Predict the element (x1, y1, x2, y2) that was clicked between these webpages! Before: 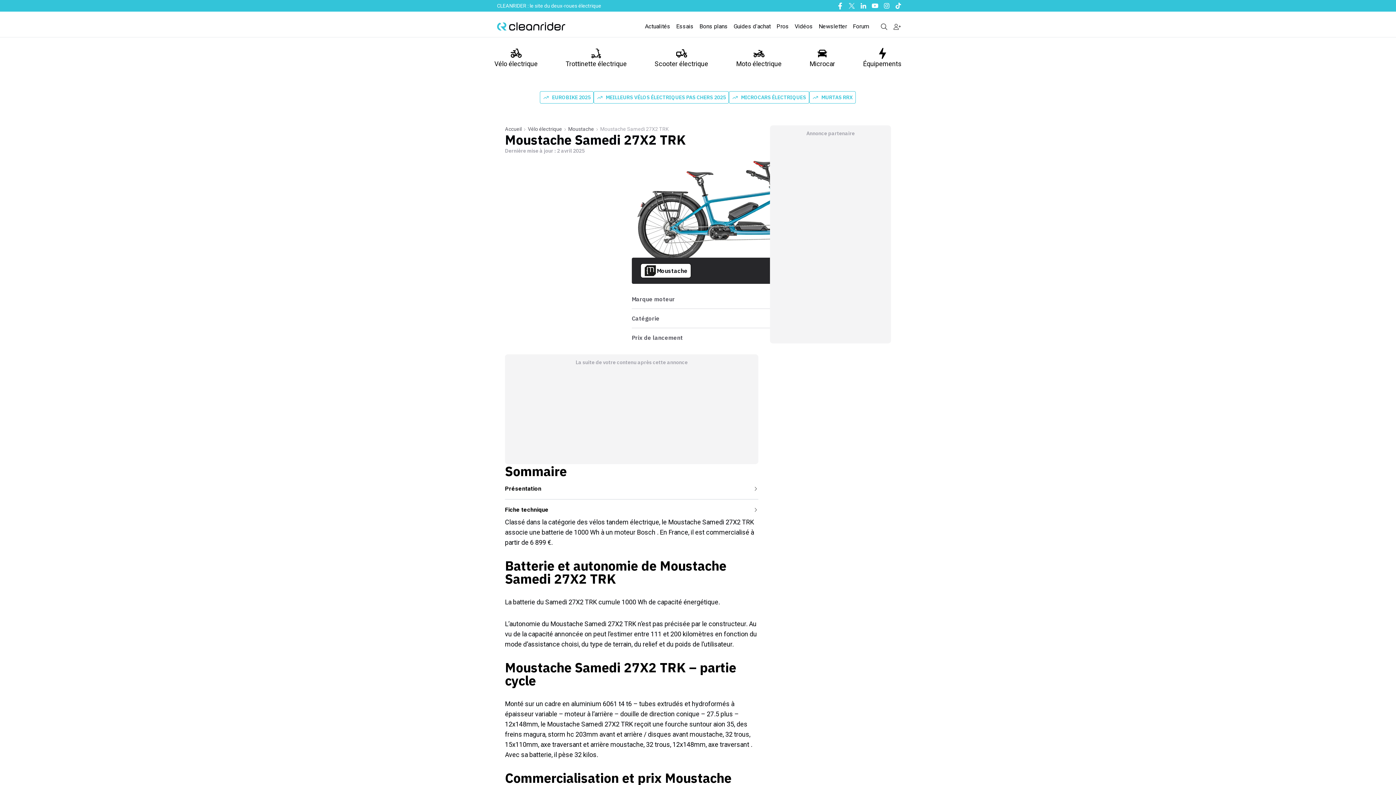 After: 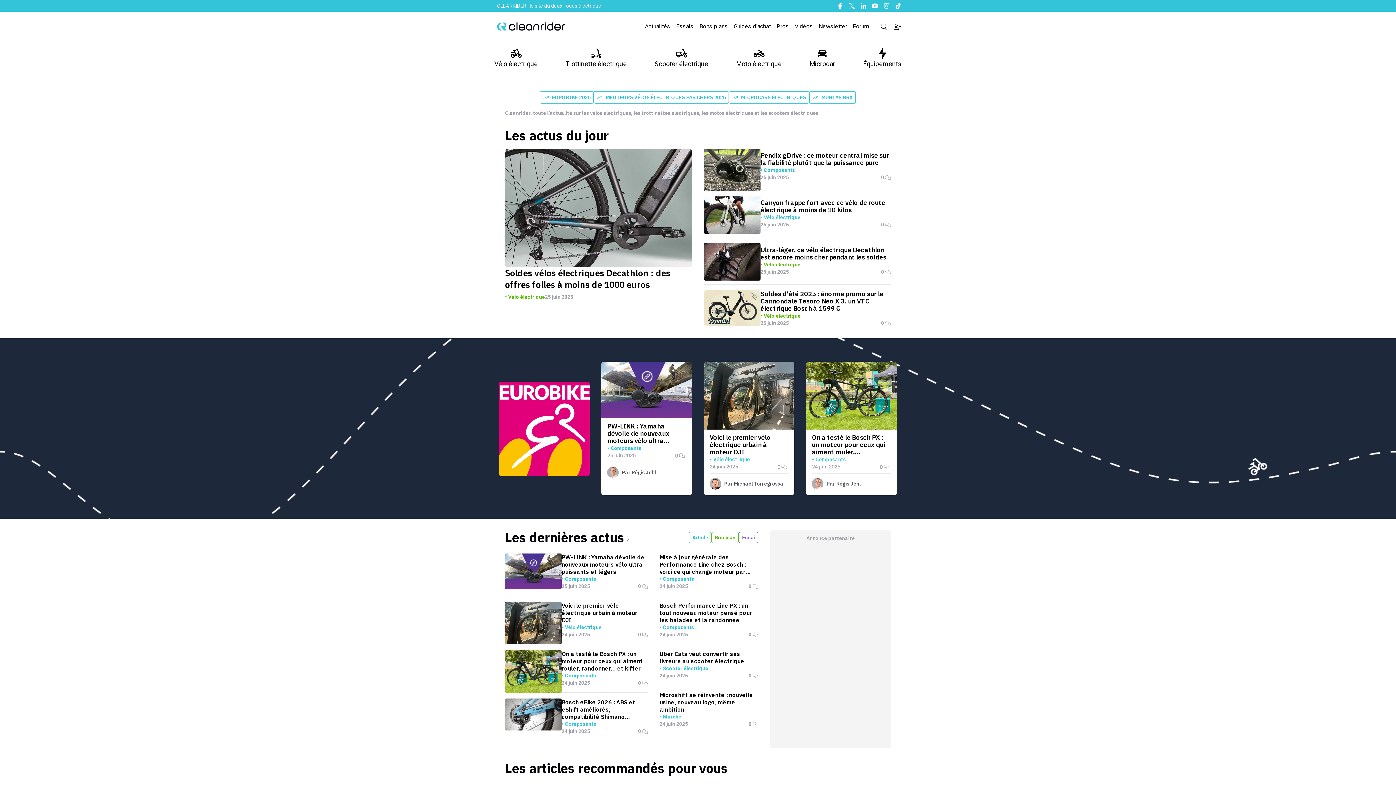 Action: bbox: (490, 16, 571, 37)